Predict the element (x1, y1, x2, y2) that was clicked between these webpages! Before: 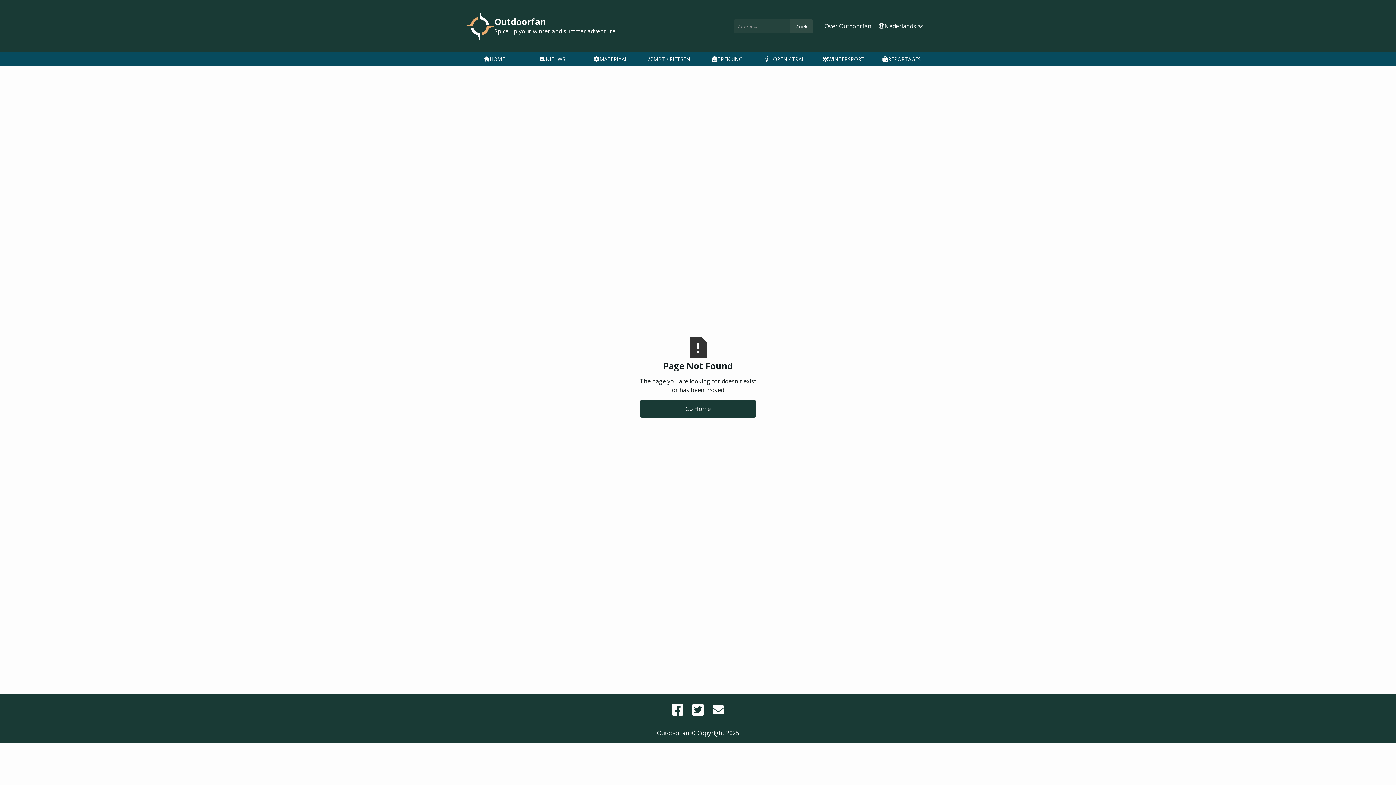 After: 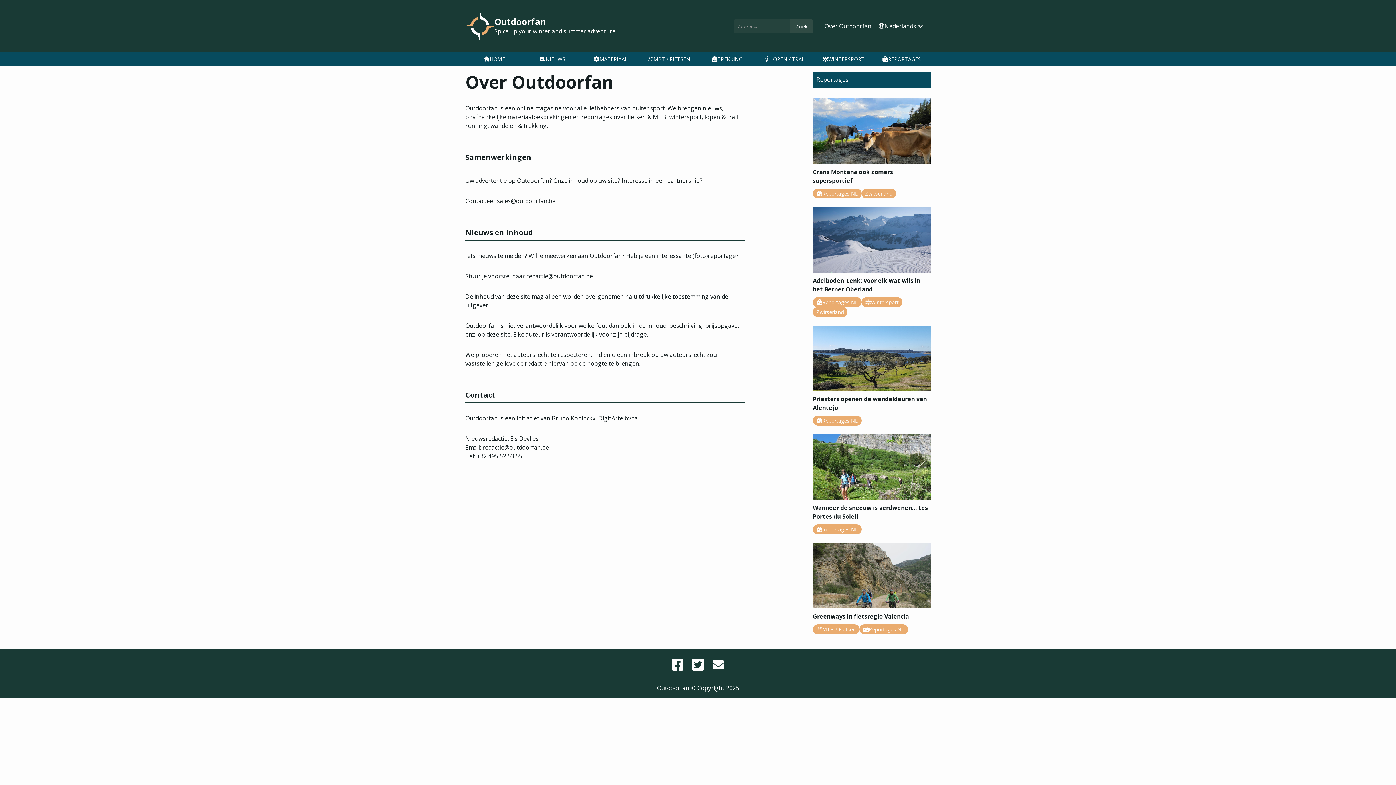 Action: bbox: (824, 21, 871, 30) label: Over Outdoorfan